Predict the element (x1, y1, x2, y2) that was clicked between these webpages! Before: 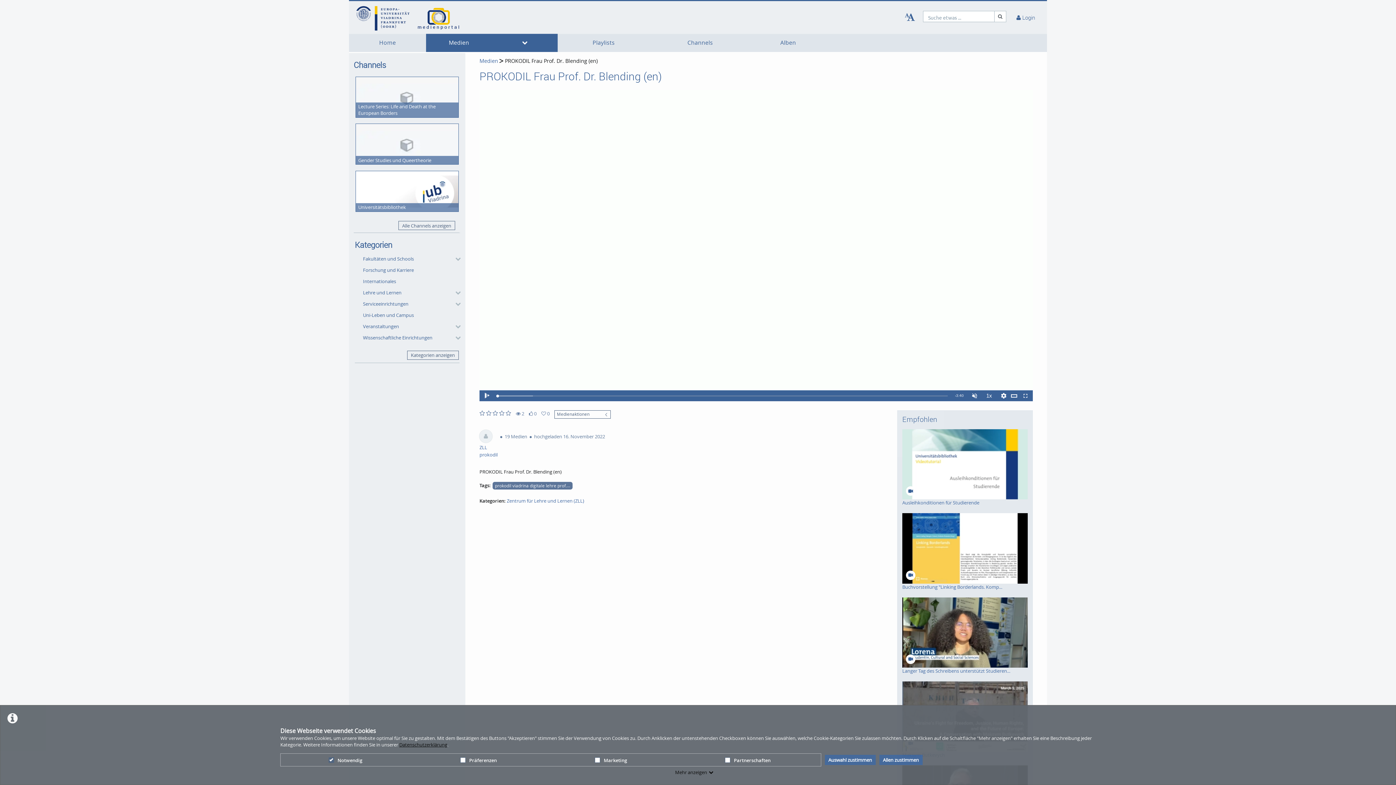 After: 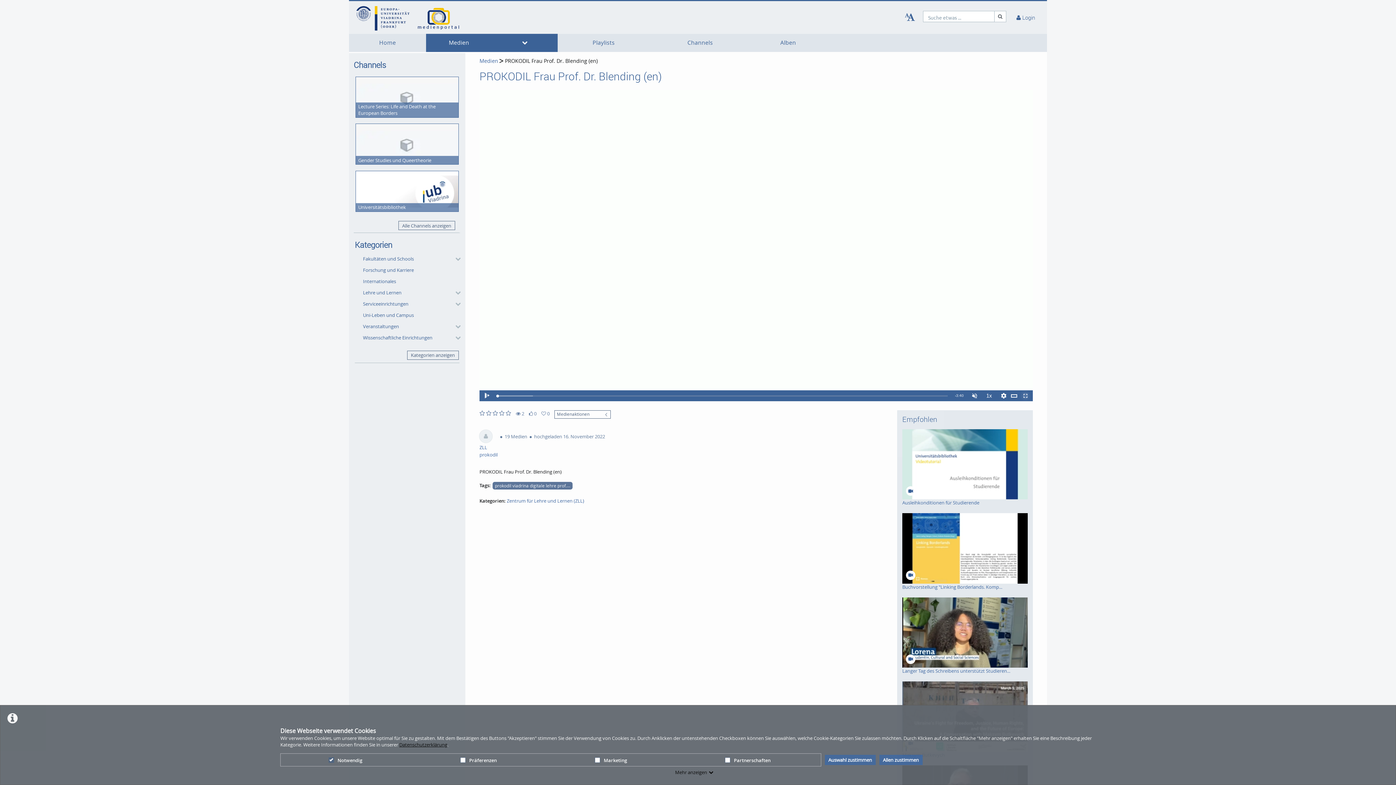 Action: label: Vollbild bbox: (1018, 390, 1033, 401)